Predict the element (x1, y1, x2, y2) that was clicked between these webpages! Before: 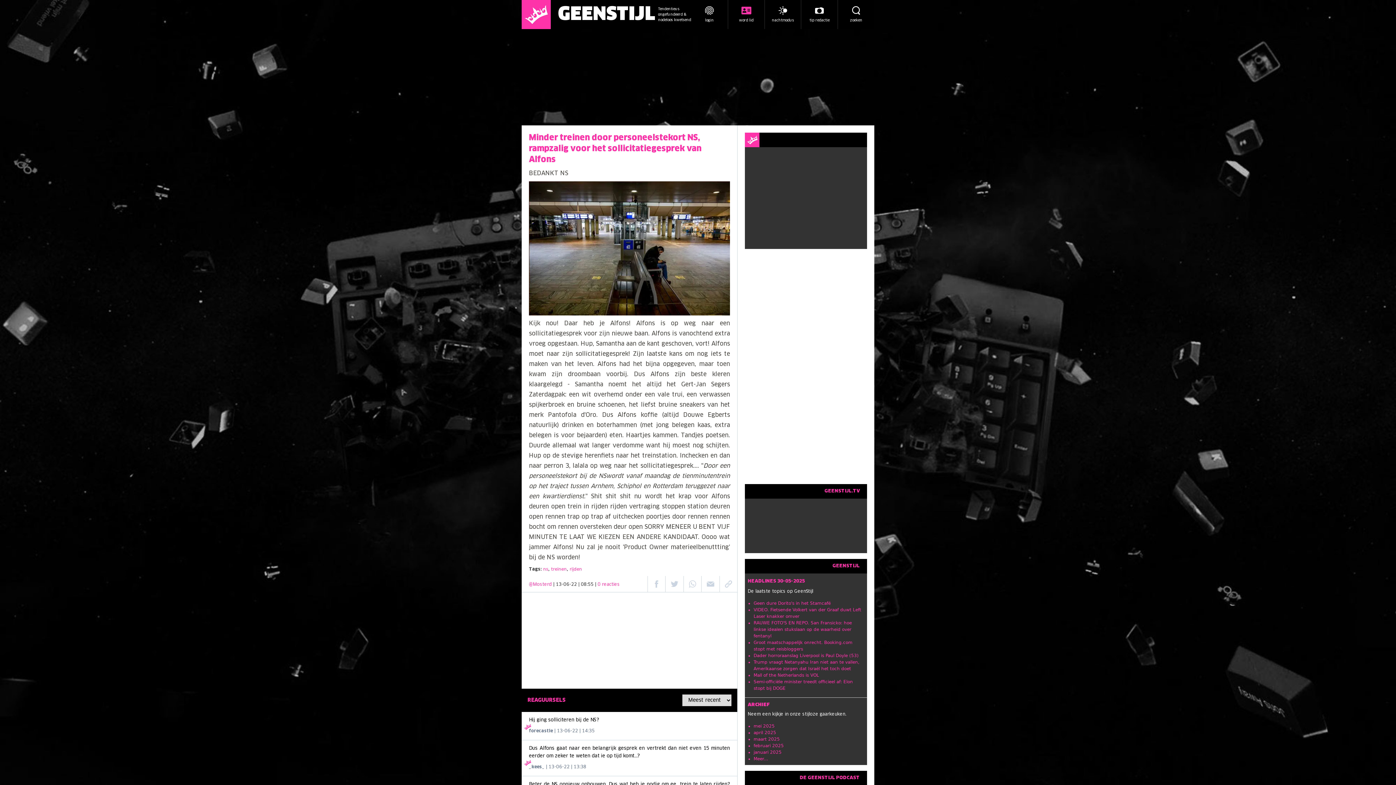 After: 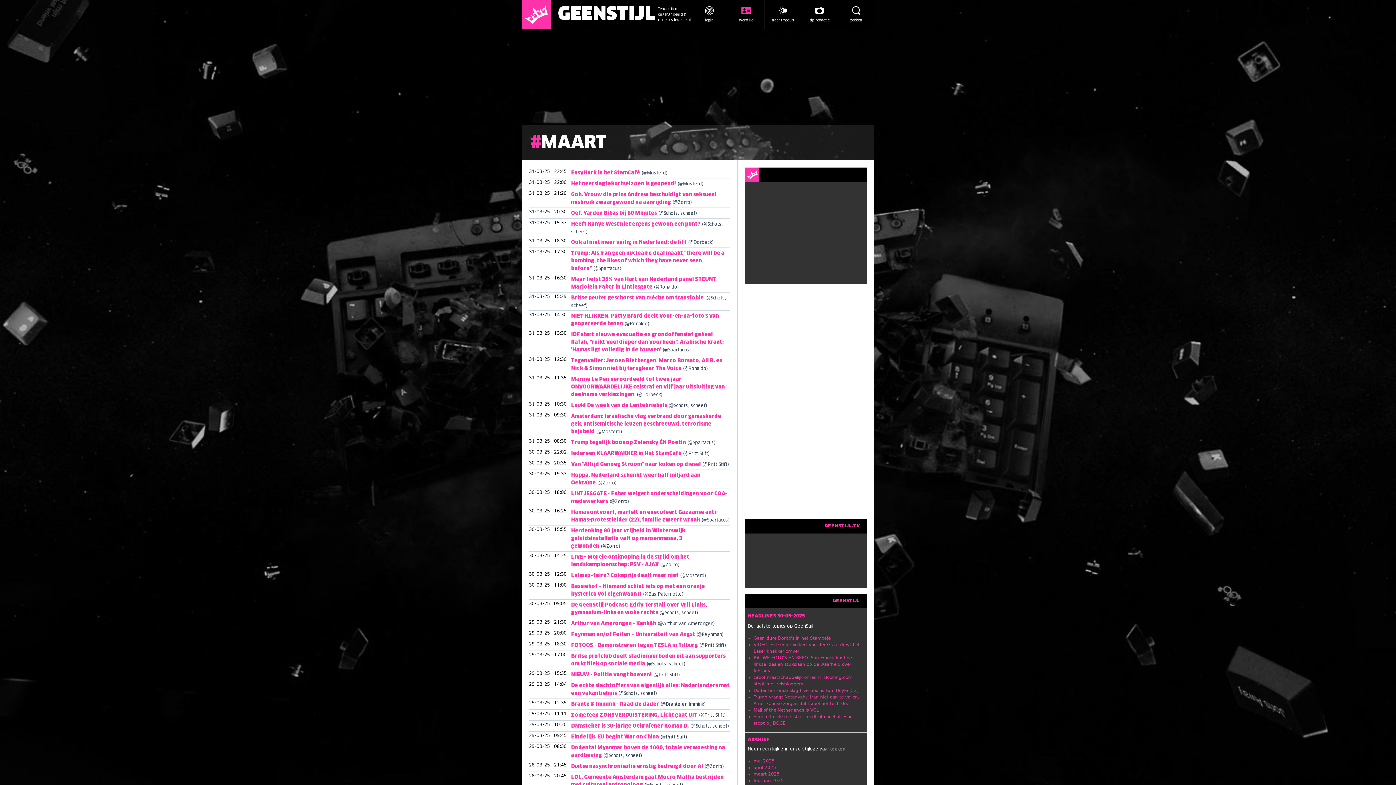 Action: label: maart 2025 bbox: (753, 737, 780, 742)